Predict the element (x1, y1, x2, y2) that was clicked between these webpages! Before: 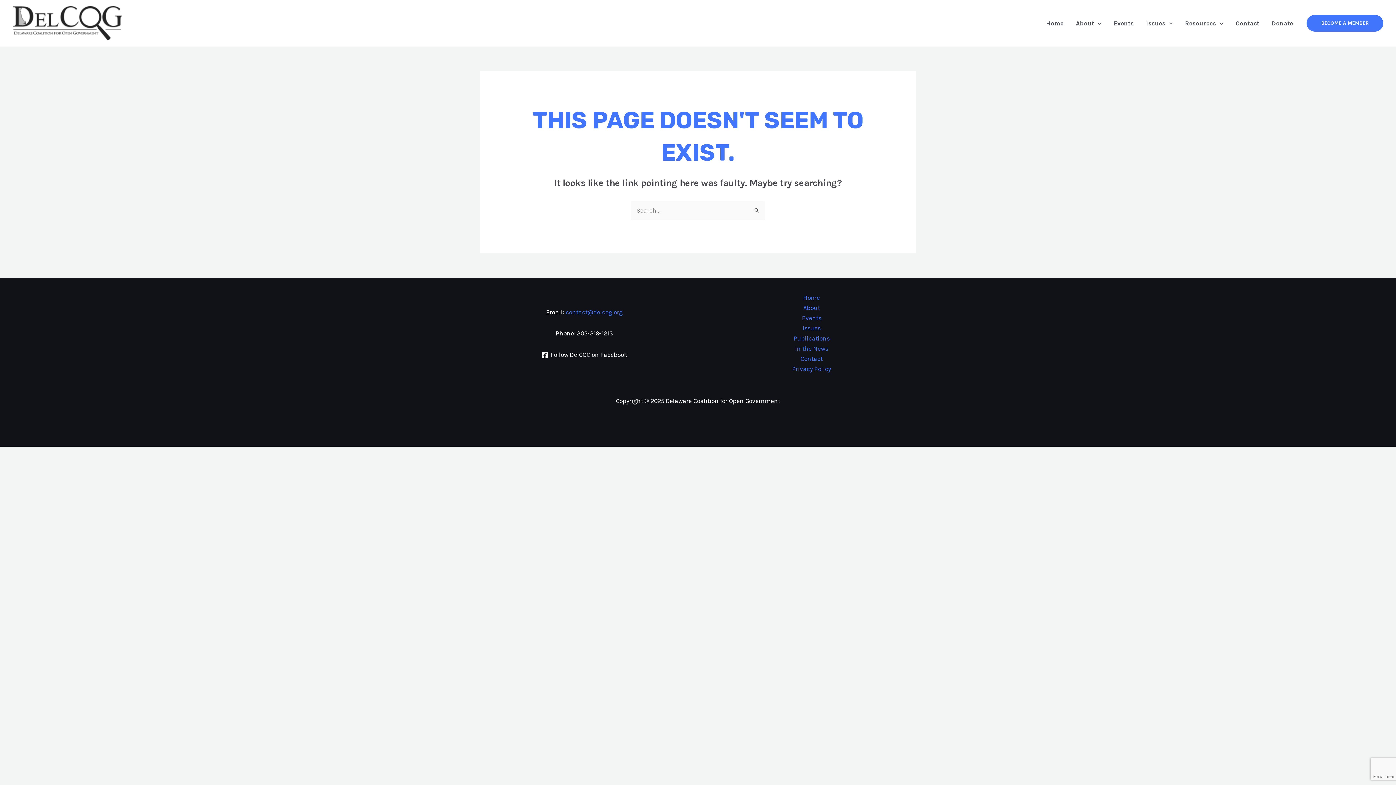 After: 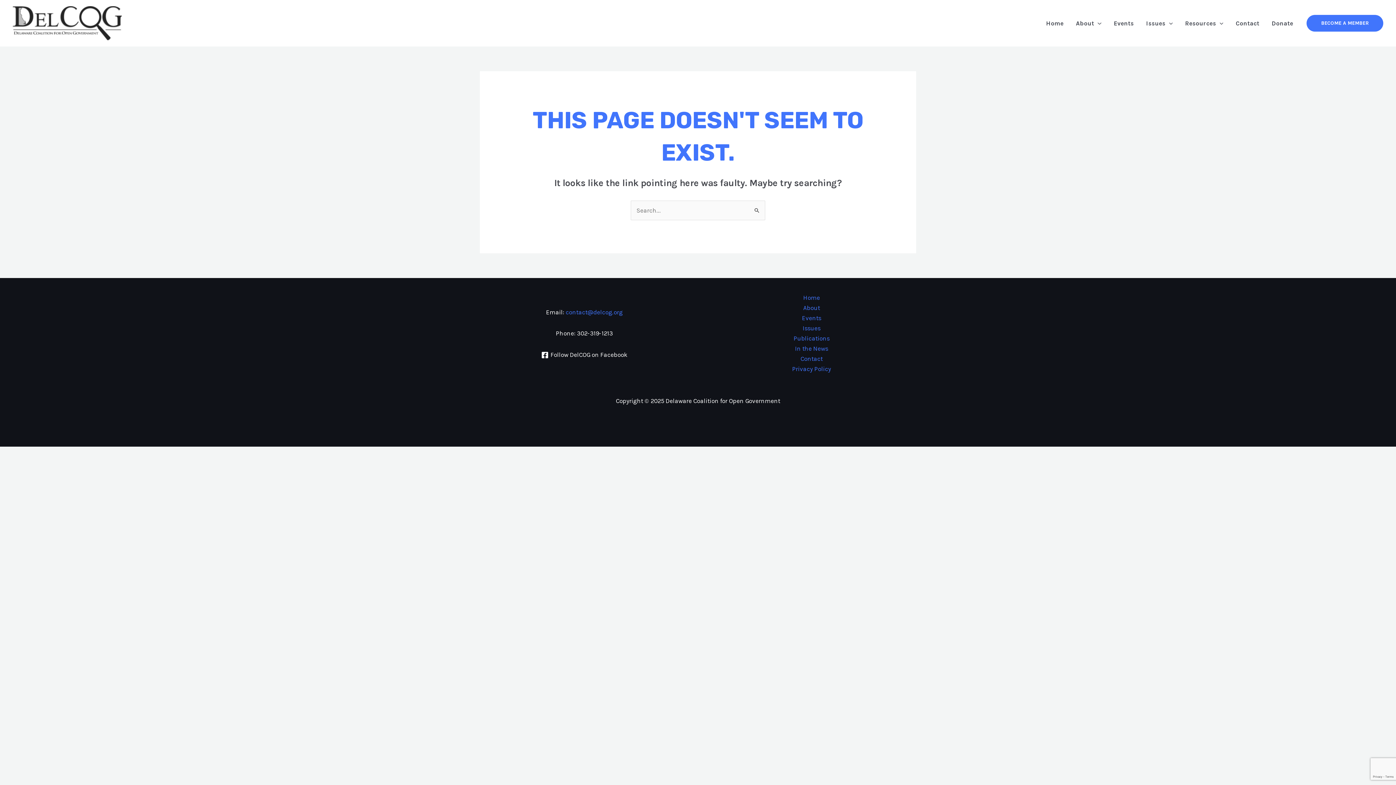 Action: label: Follow DelCOG on Facebook bbox: (538, 351, 630, 358)